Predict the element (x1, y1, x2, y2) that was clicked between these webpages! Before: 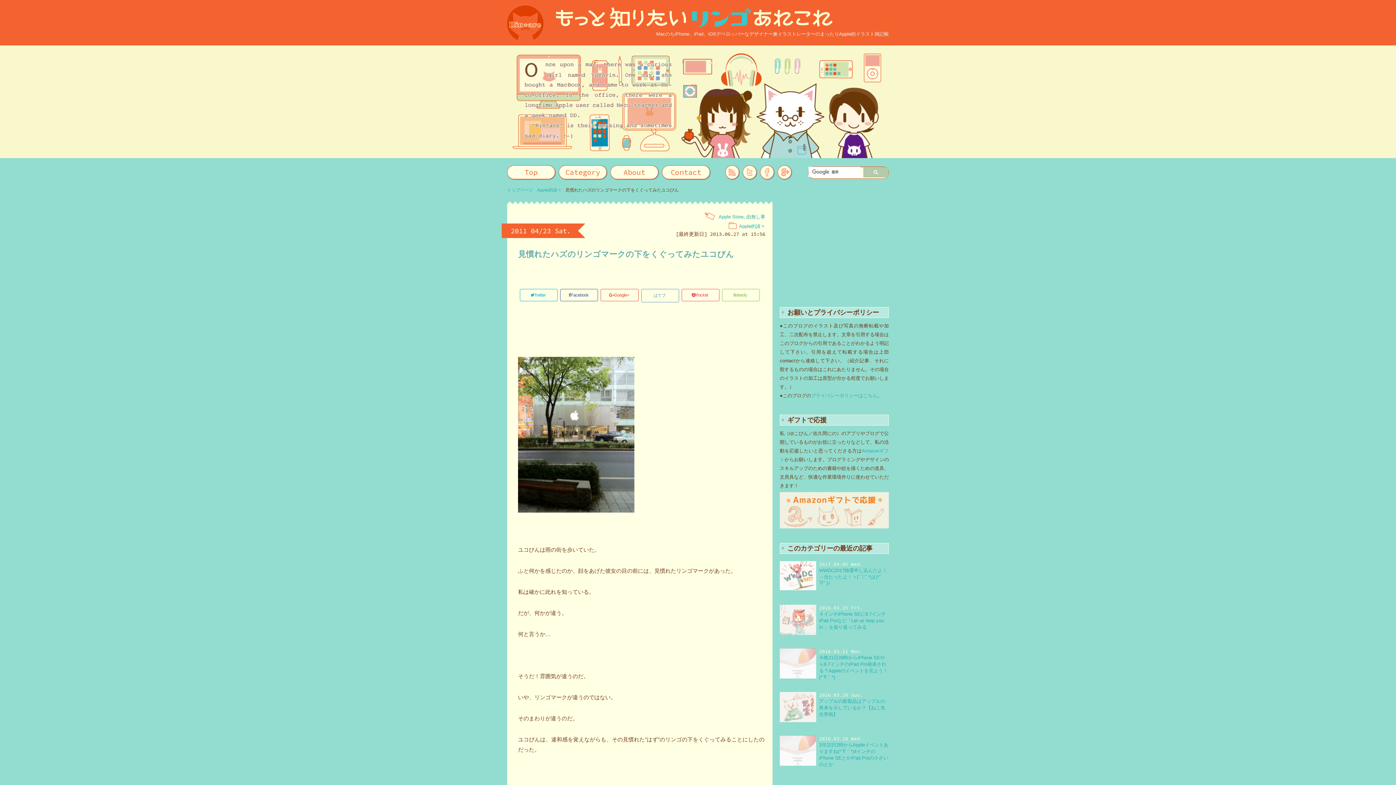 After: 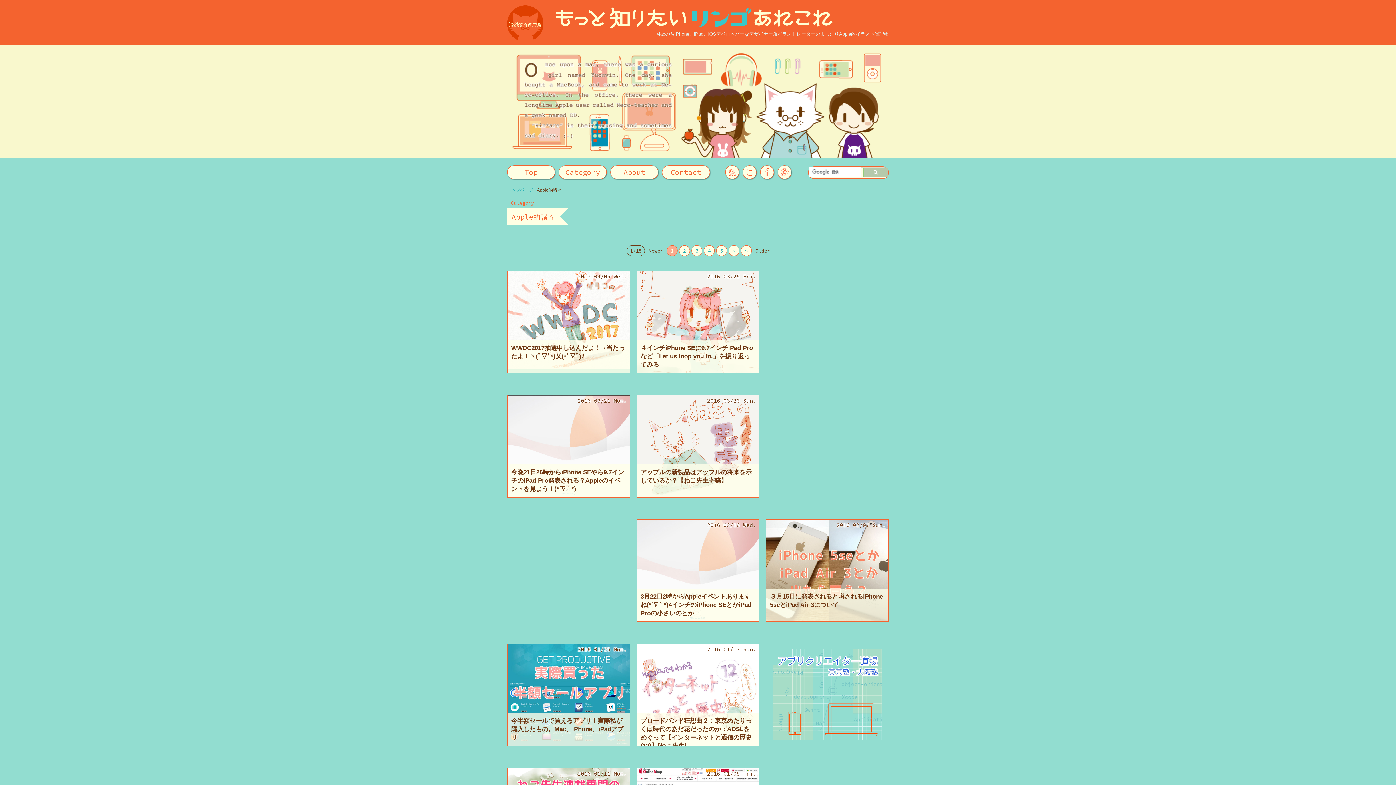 Action: label: Apple的諸々 bbox: (537, 187, 561, 192)